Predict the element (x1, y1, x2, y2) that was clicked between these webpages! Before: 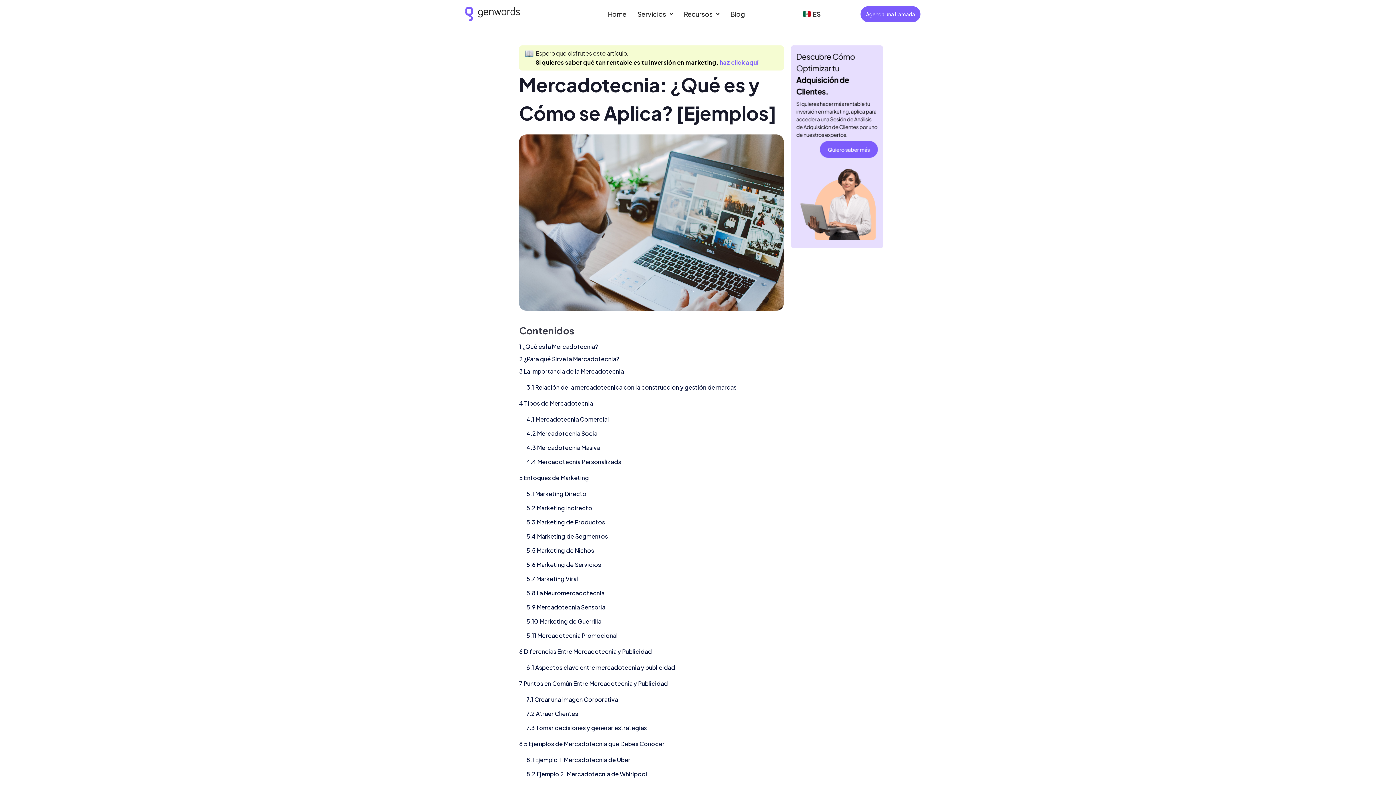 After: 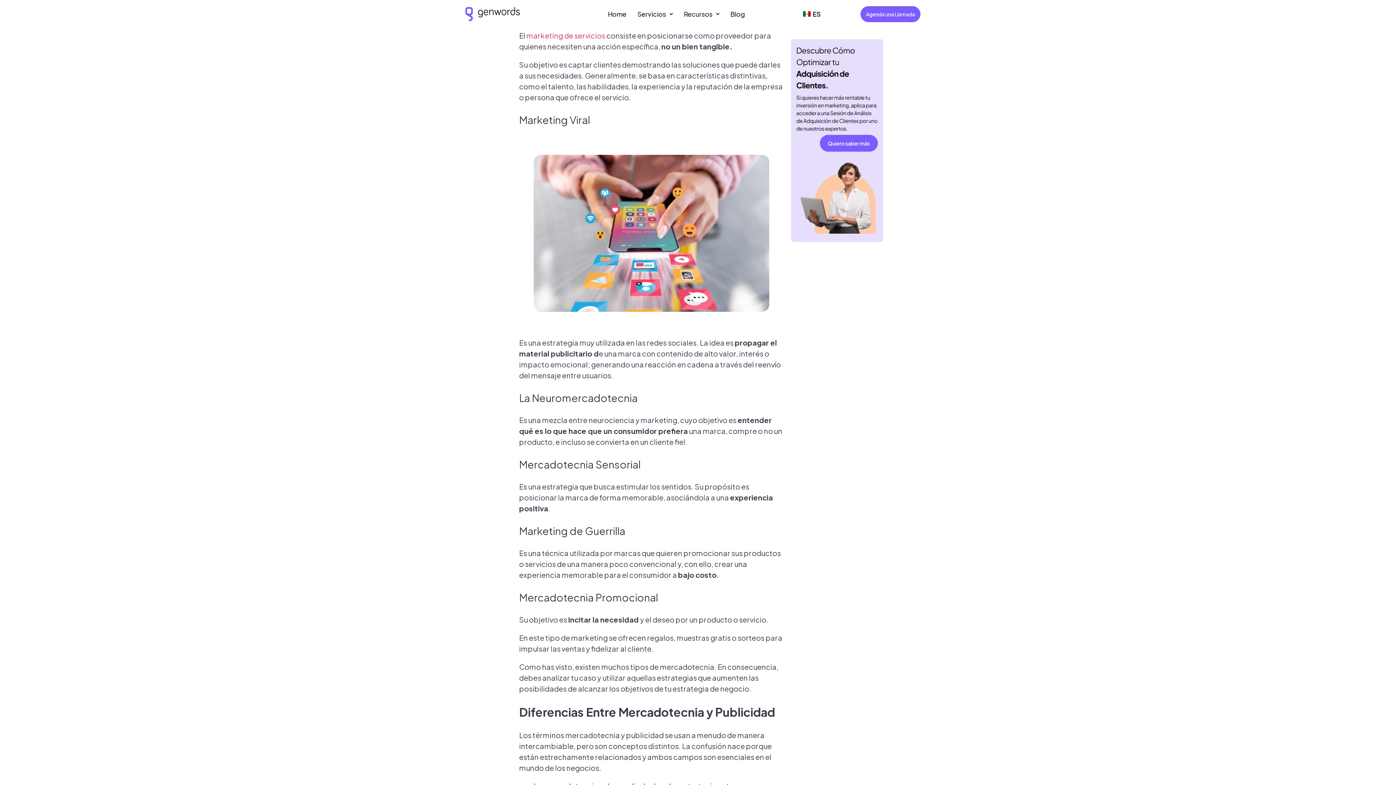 Action: label: 5.6 Marketing de Servicios bbox: (526, 561, 601, 568)